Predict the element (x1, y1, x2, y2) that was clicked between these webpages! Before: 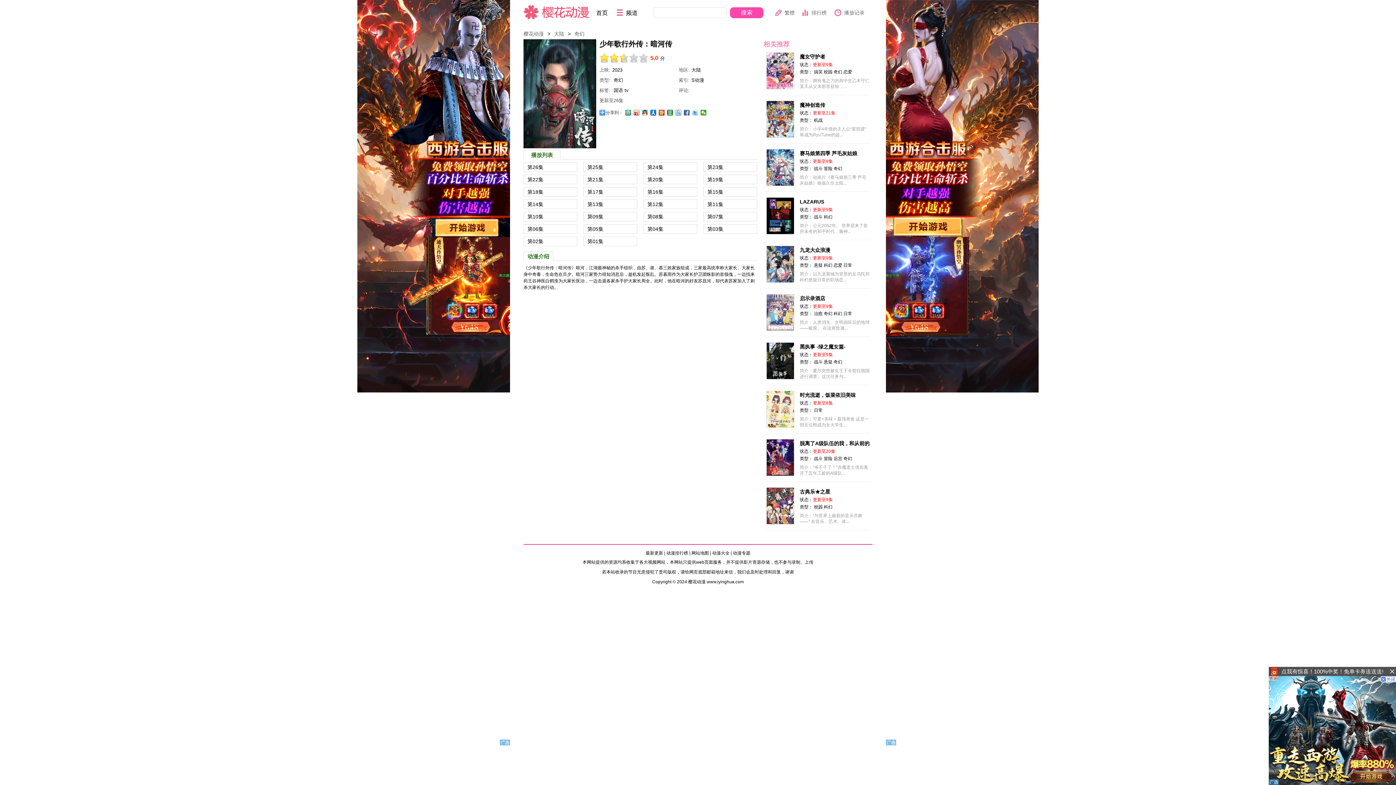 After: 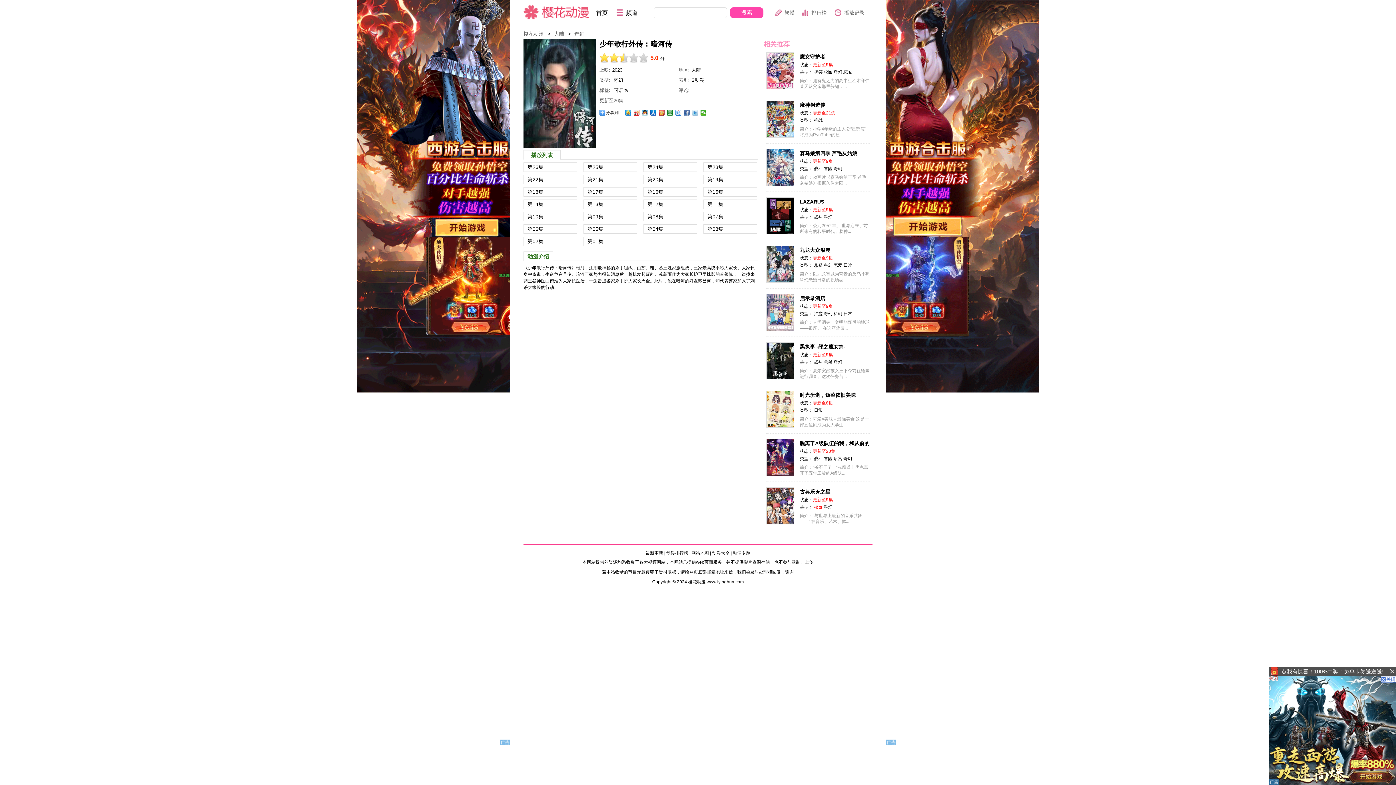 Action: bbox: (814, 504, 822, 509) label: 校园